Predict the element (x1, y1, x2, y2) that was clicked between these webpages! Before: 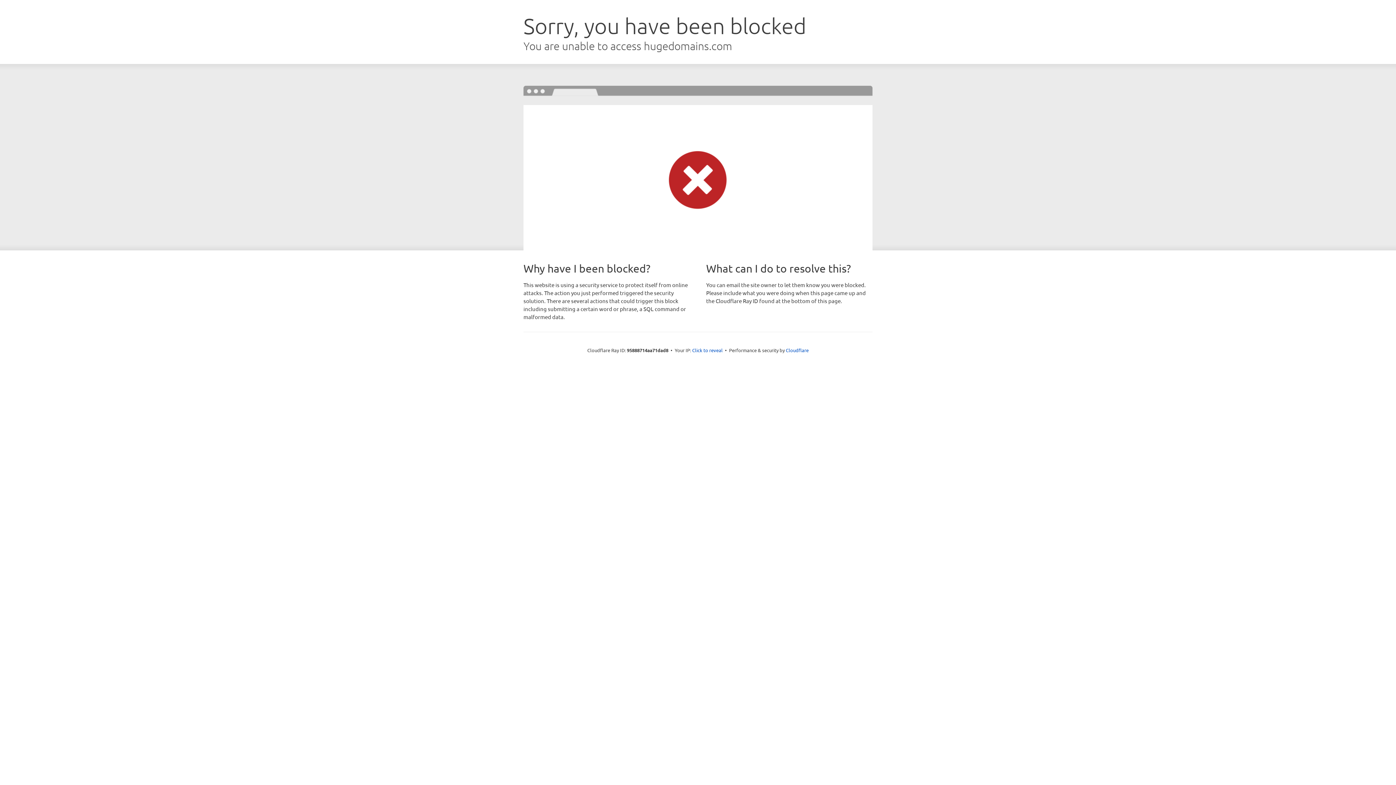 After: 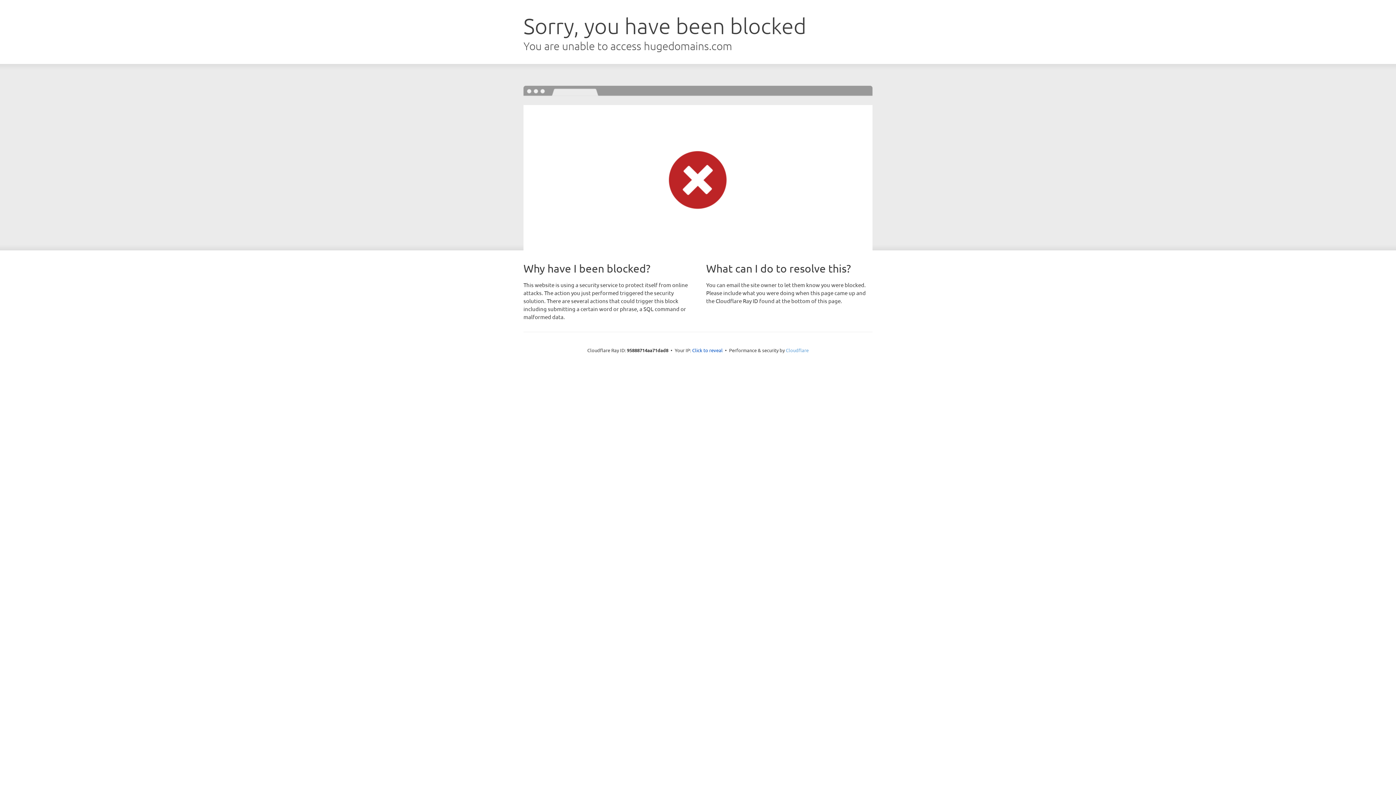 Action: bbox: (786, 347, 808, 353) label: Cloudflare